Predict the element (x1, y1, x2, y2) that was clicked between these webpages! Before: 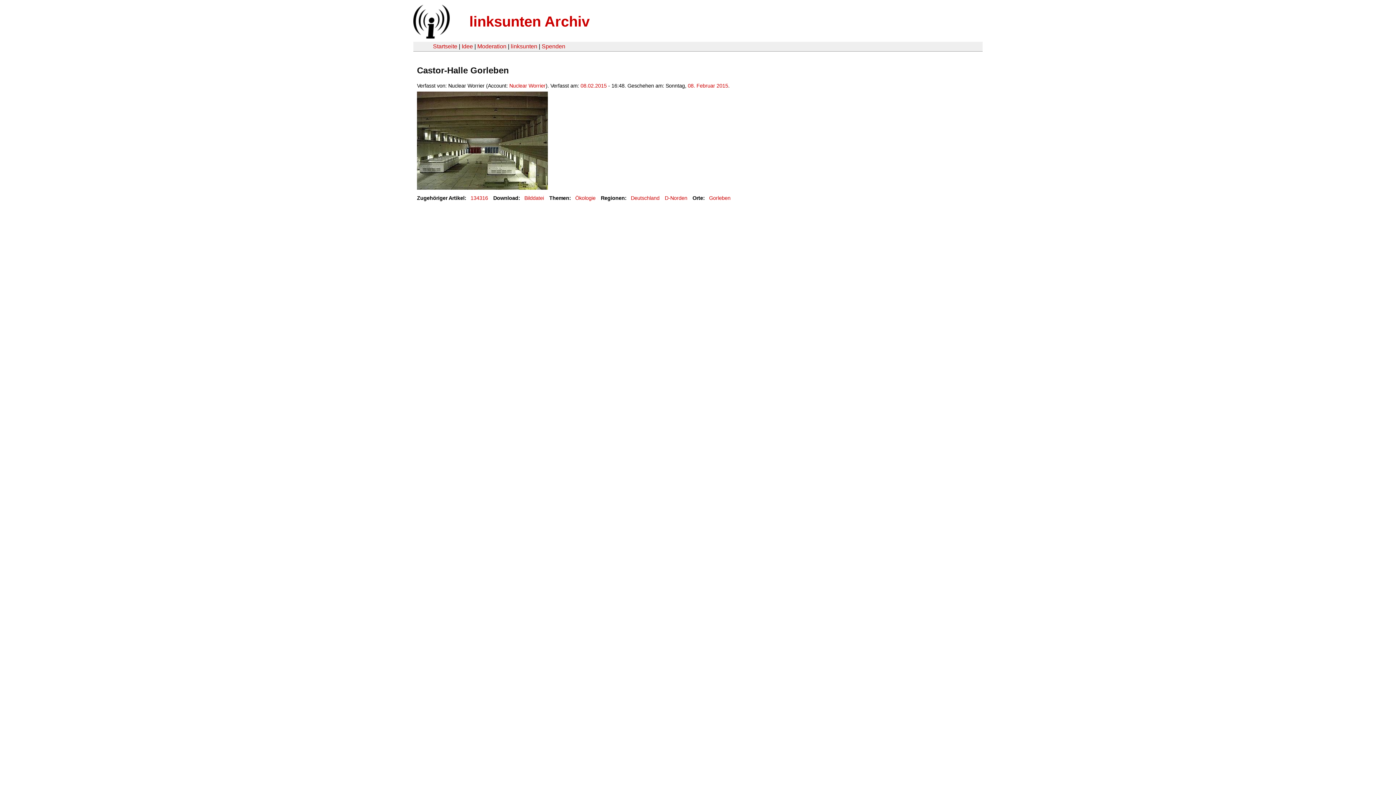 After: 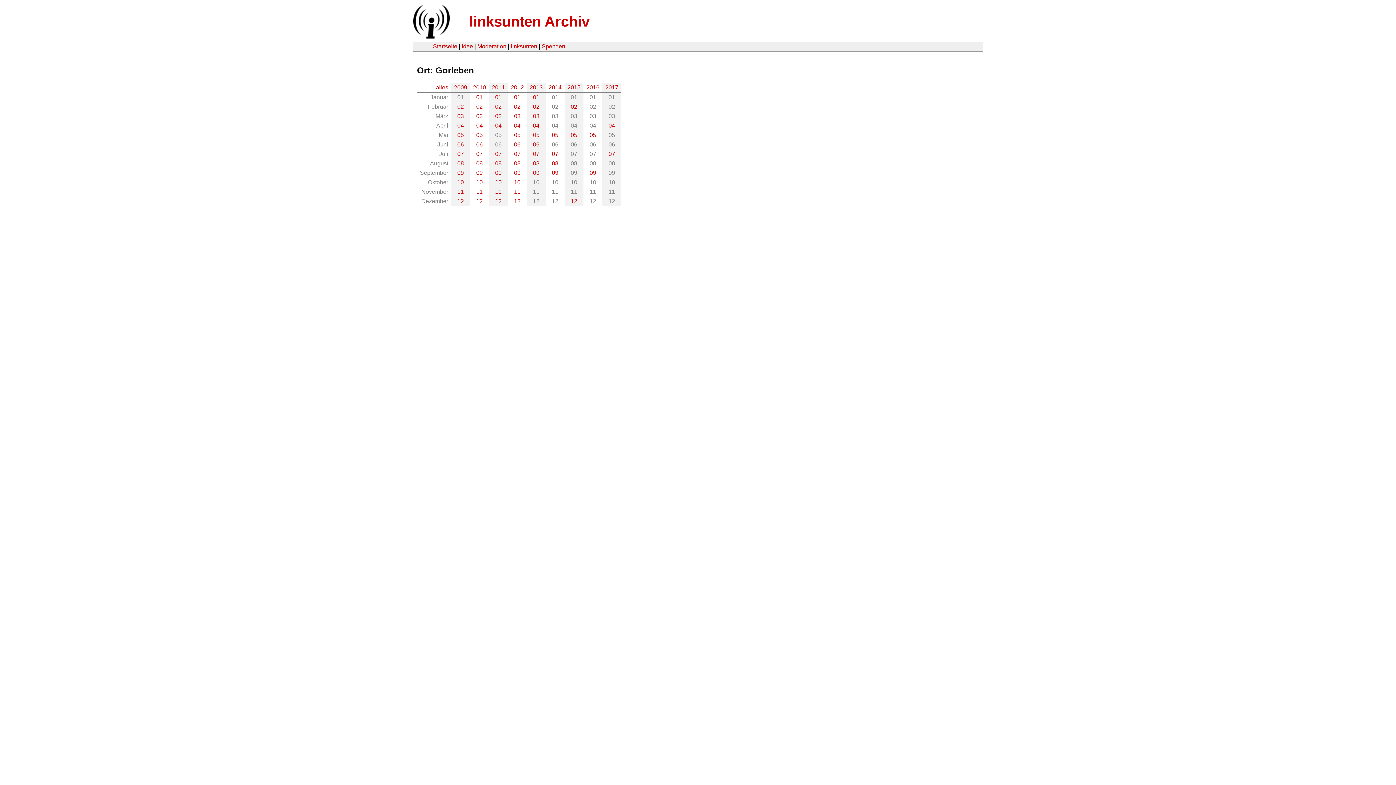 Action: label: Gorleben bbox: (709, 195, 730, 201)